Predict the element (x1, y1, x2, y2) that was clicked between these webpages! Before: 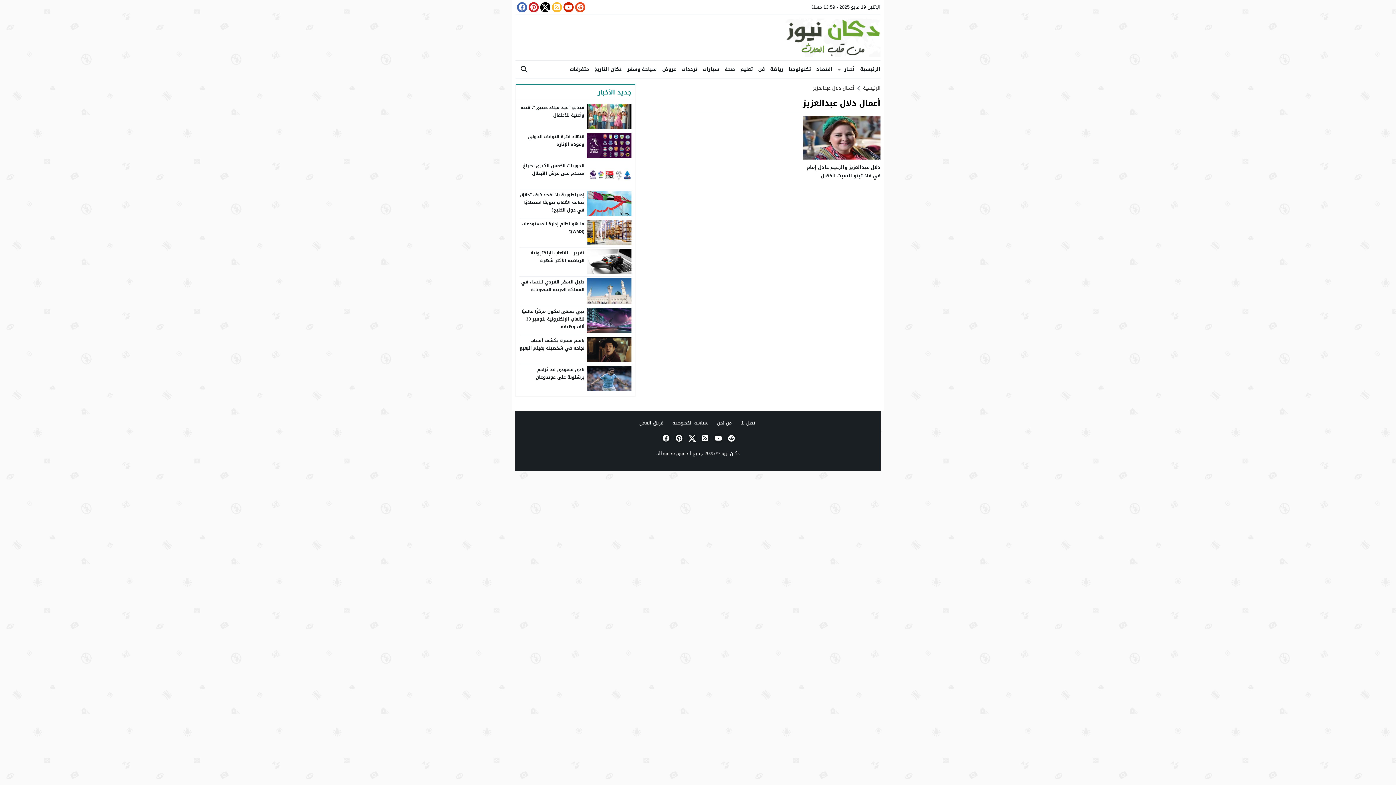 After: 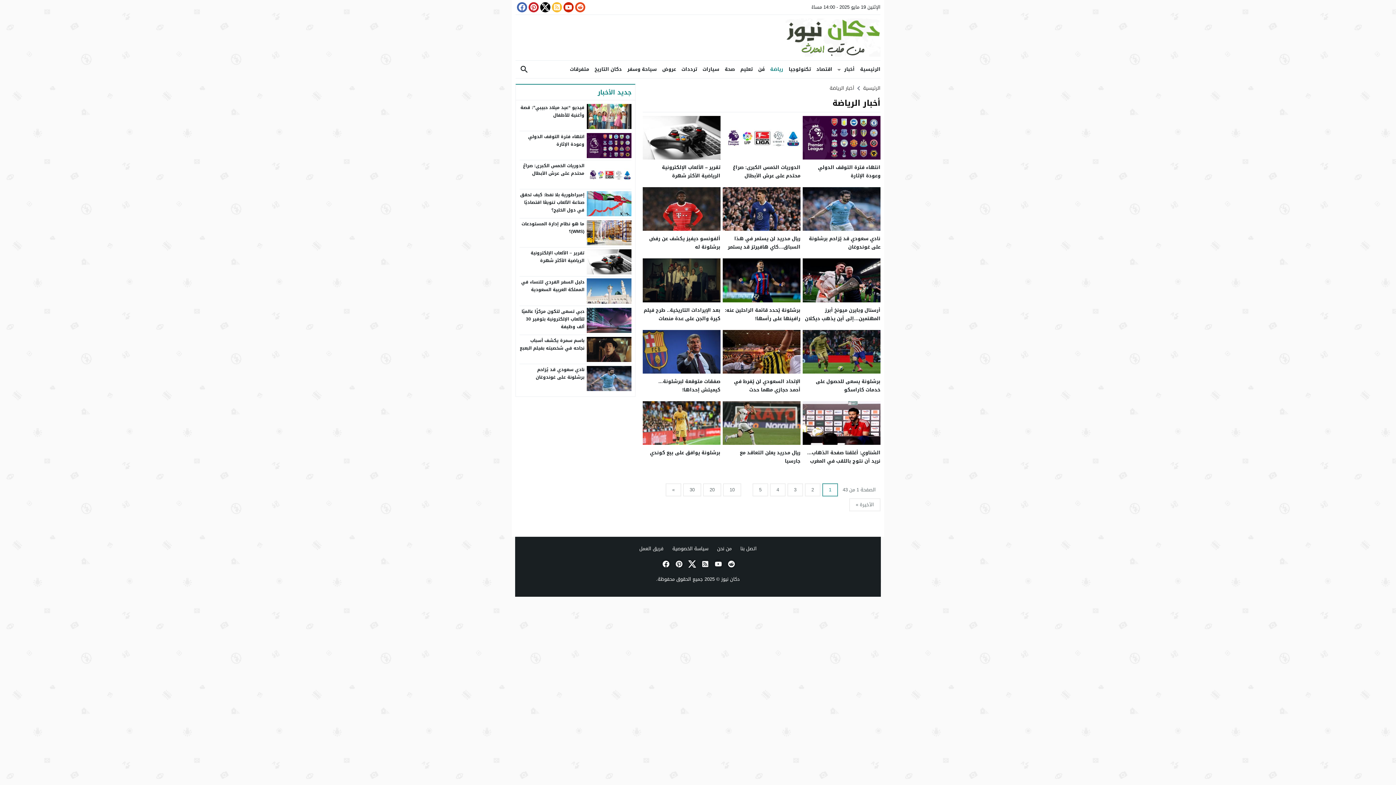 Action: bbox: (764, 60, 783, 78) label: رياضة